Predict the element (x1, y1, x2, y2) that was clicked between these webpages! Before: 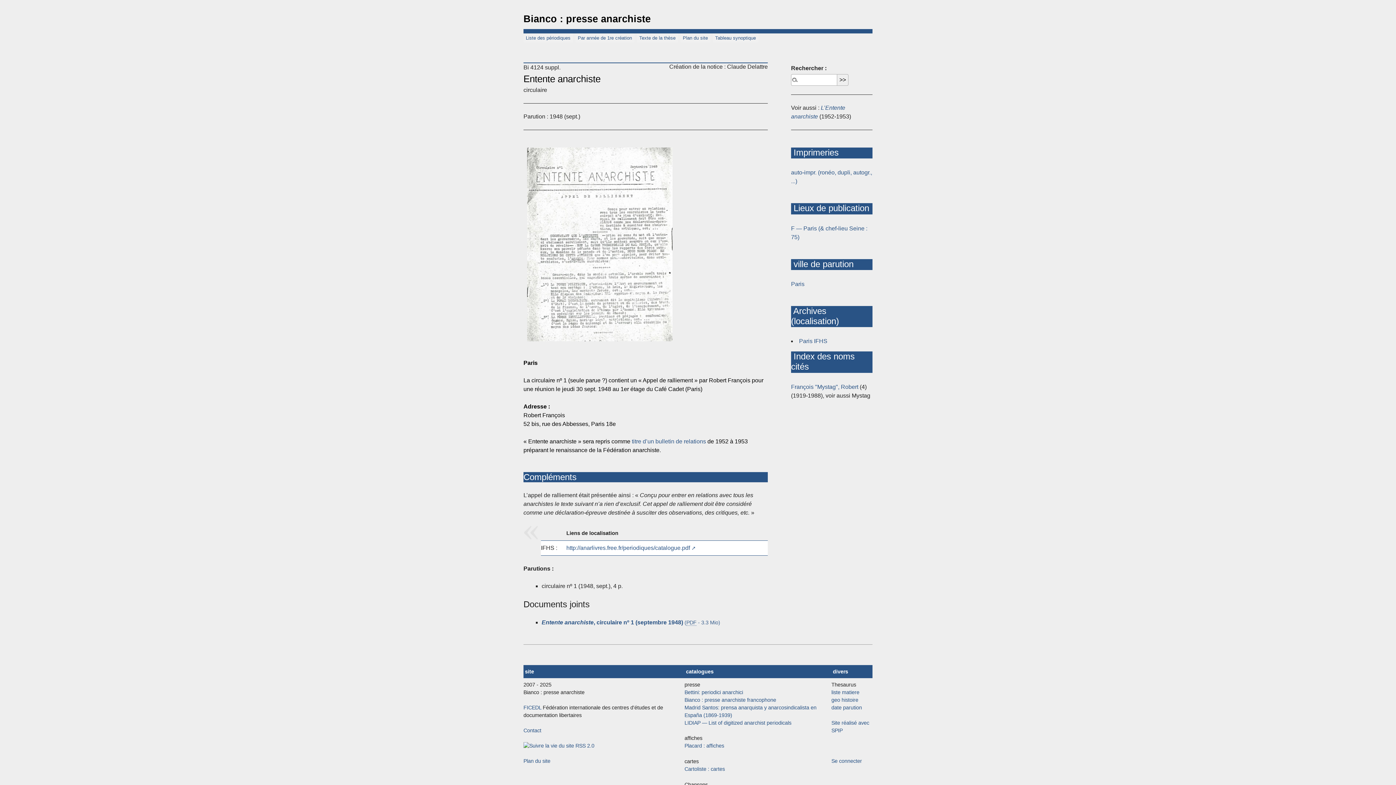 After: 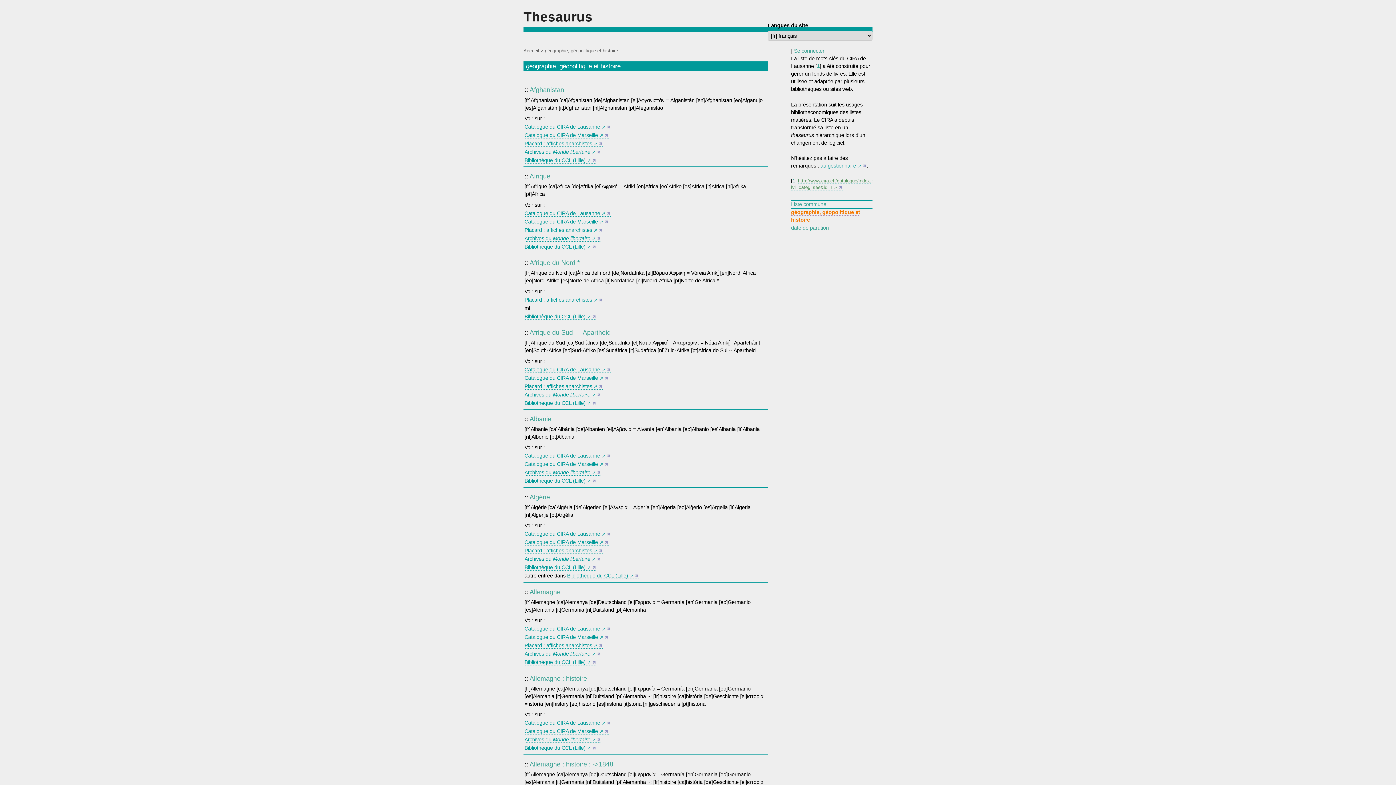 Action: bbox: (831, 697, 858, 703) label: geo histoire